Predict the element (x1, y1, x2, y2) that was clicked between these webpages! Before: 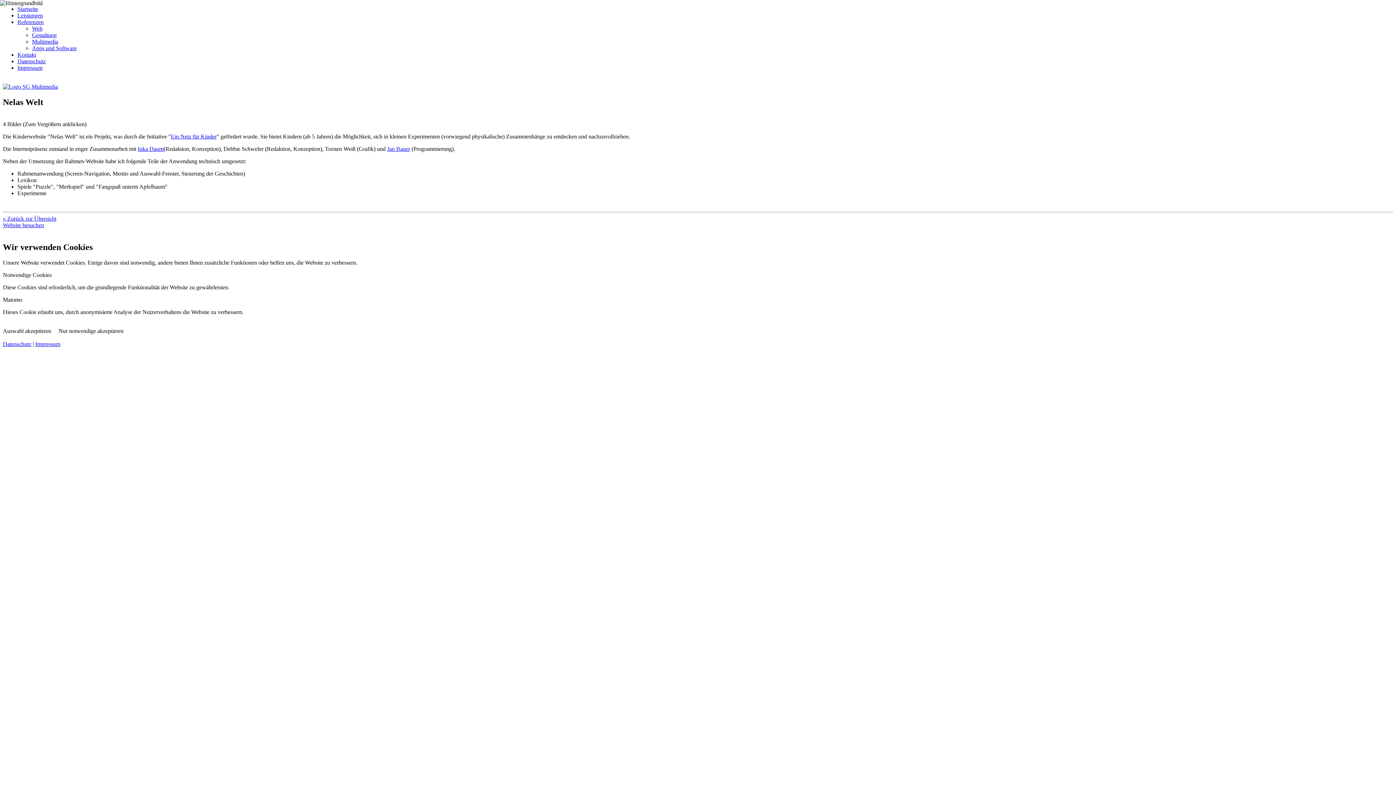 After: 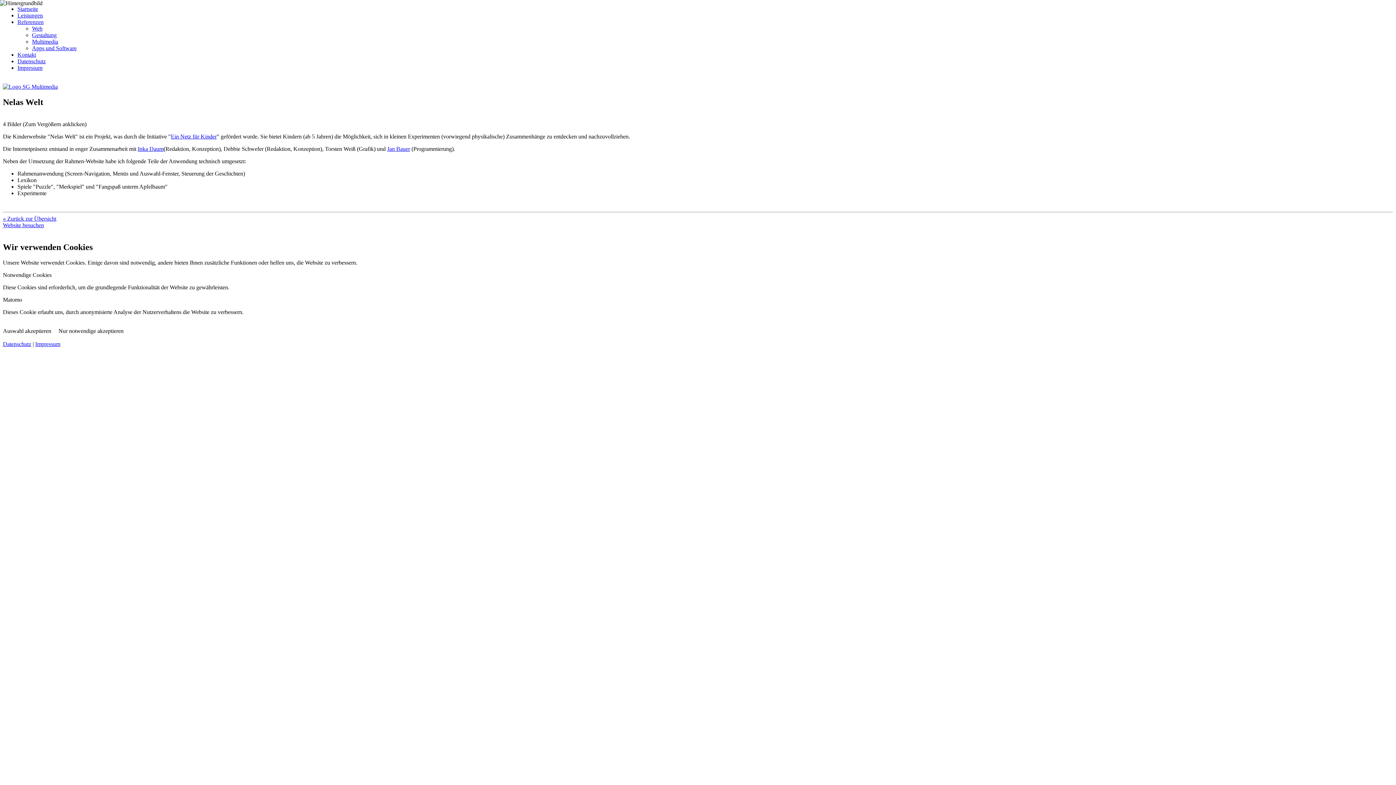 Action: label: Jan Bauer bbox: (387, 145, 410, 151)